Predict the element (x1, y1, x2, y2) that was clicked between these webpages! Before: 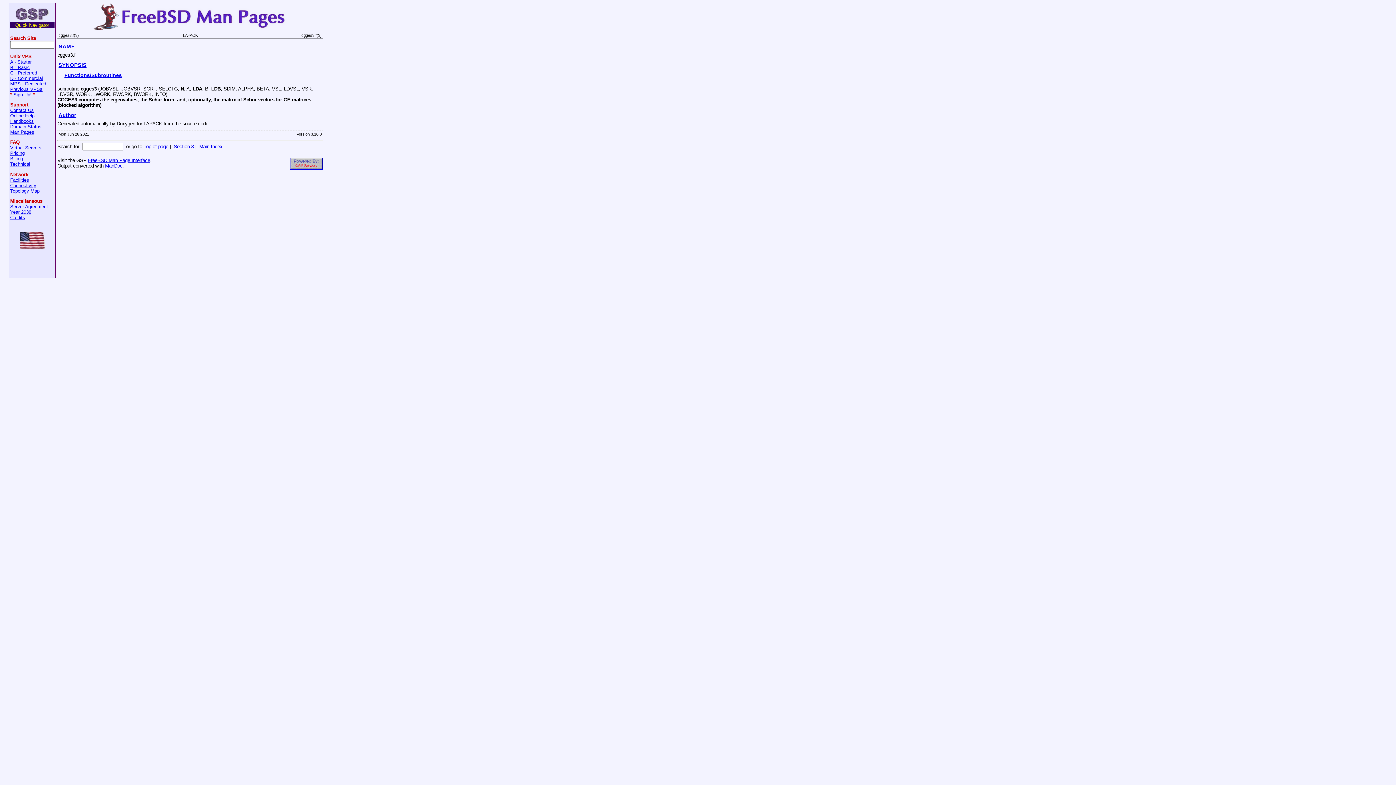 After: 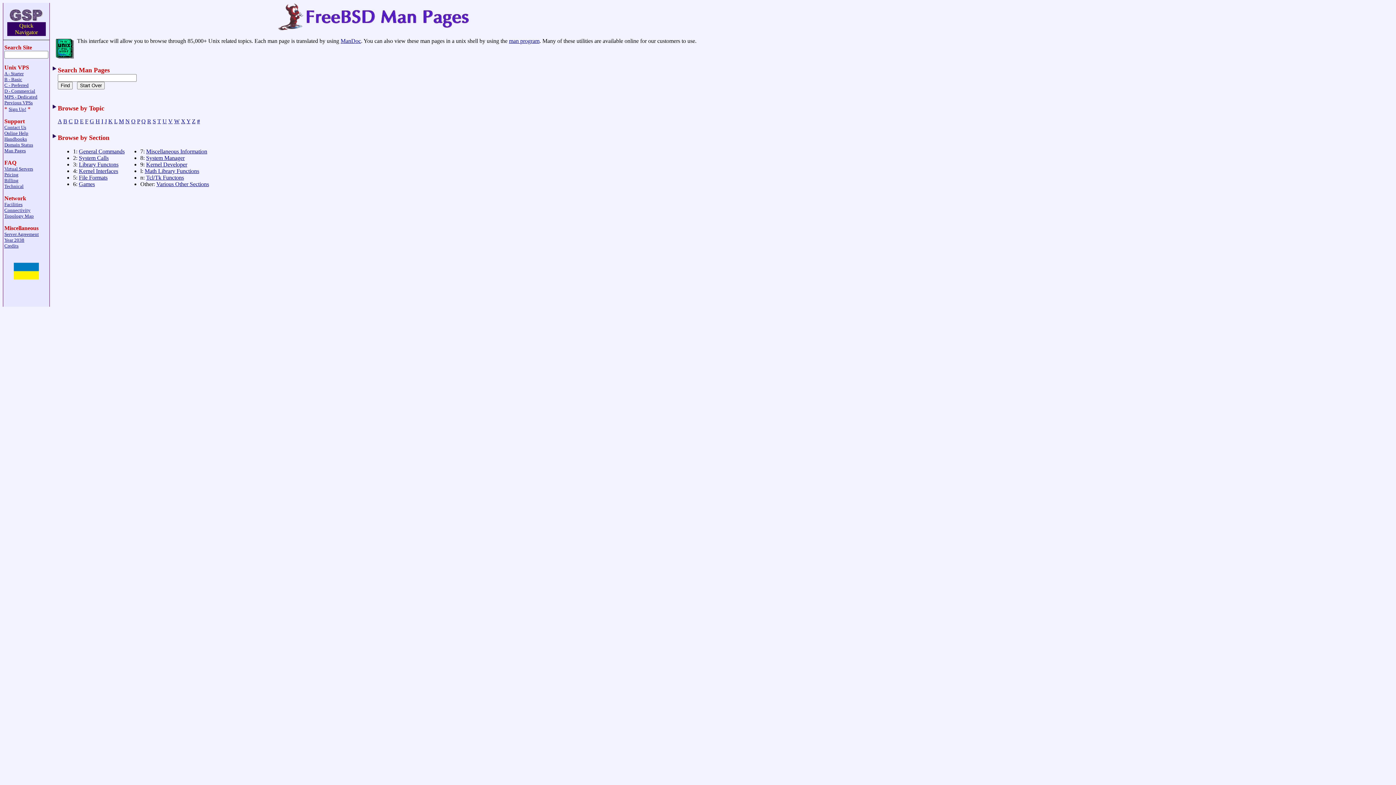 Action: bbox: (10, 129, 34, 134) label: Man Pages